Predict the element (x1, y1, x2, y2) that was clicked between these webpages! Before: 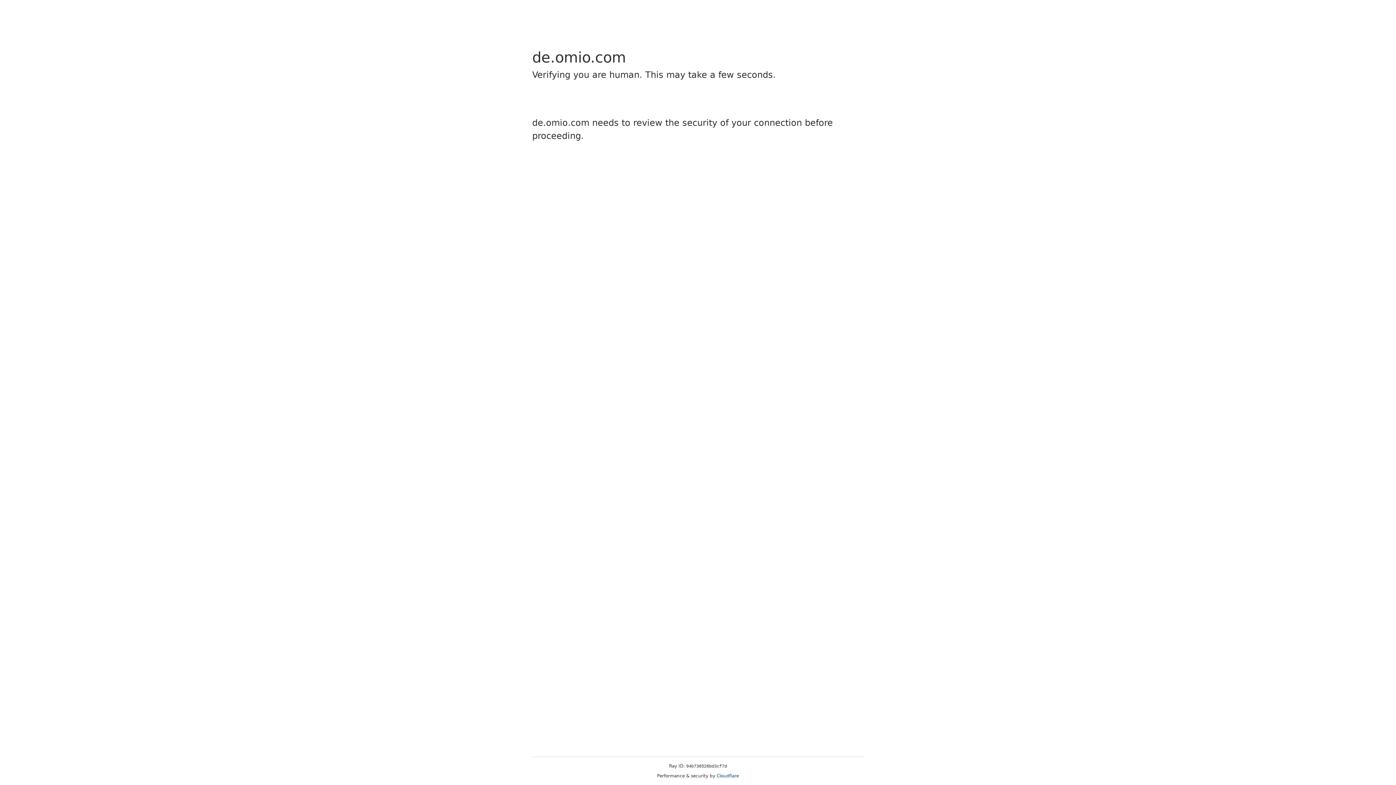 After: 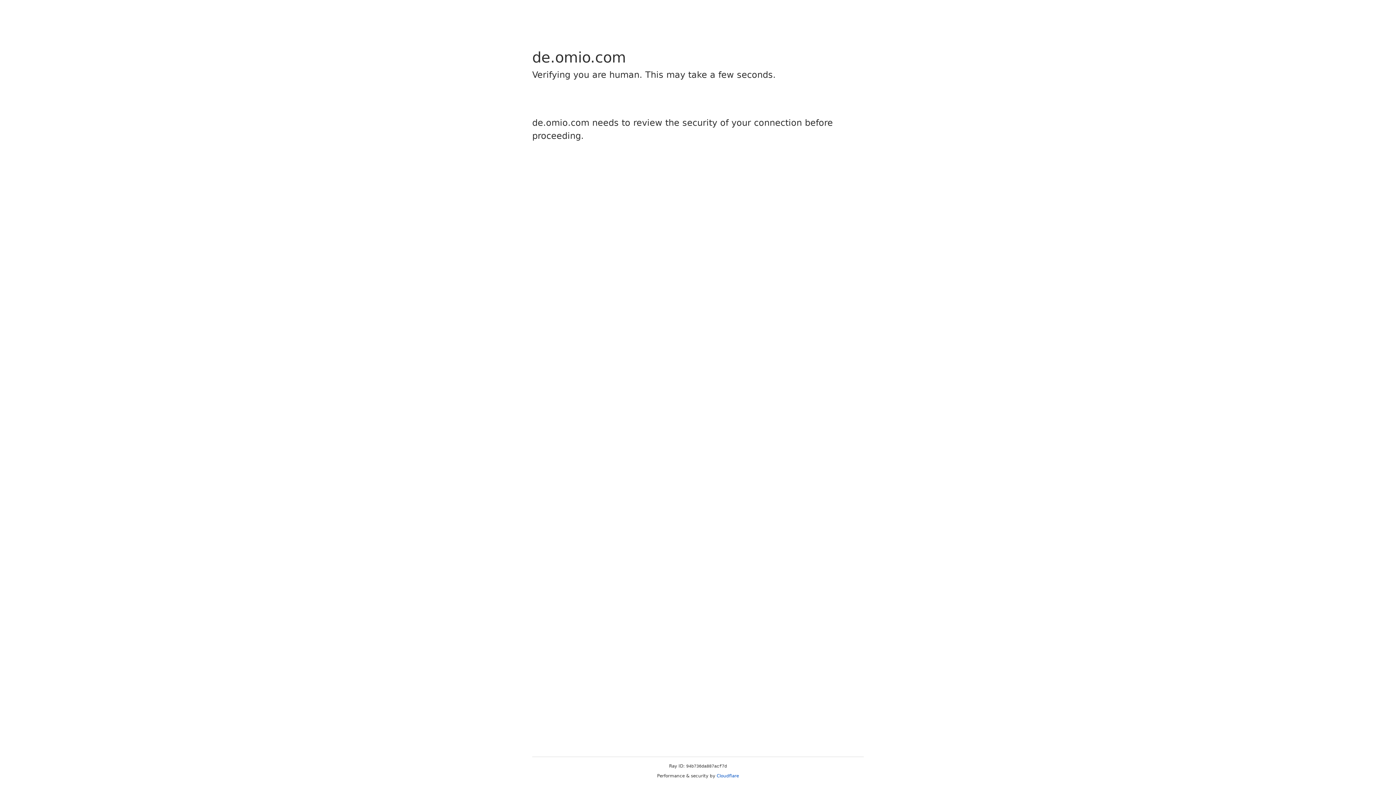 Action: bbox: (716, 773, 739, 778) label: Cloudflare